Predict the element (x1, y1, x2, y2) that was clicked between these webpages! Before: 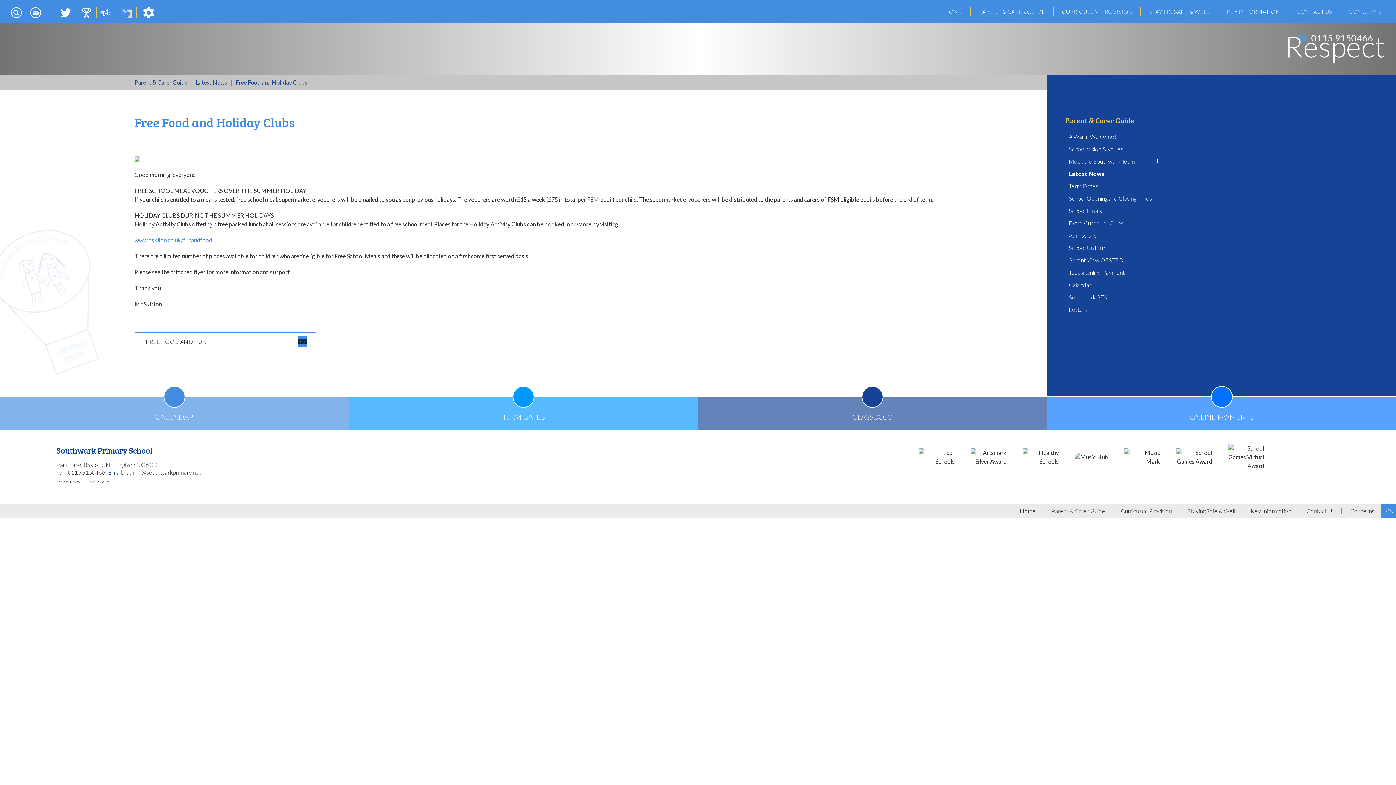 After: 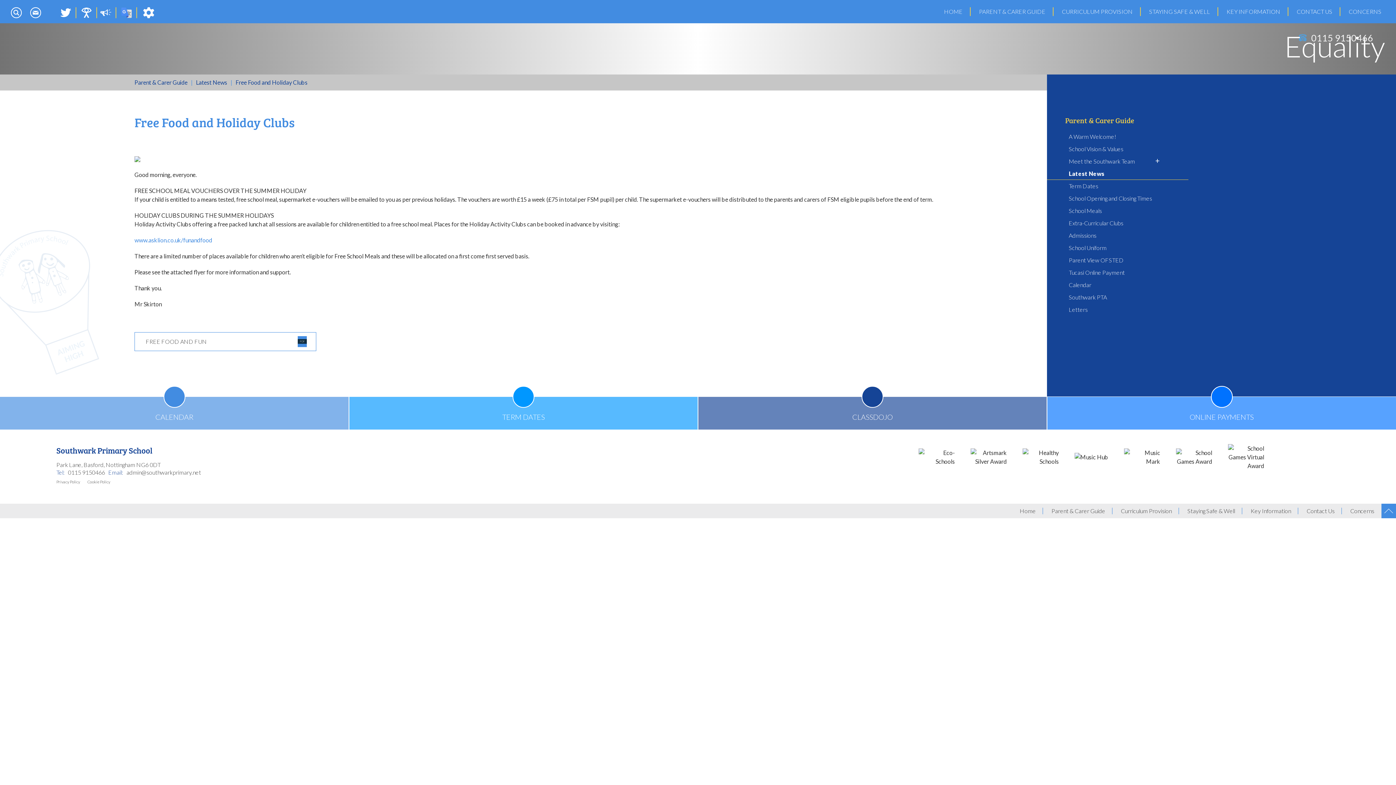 Action: bbox: (26, 12, 44, 19)